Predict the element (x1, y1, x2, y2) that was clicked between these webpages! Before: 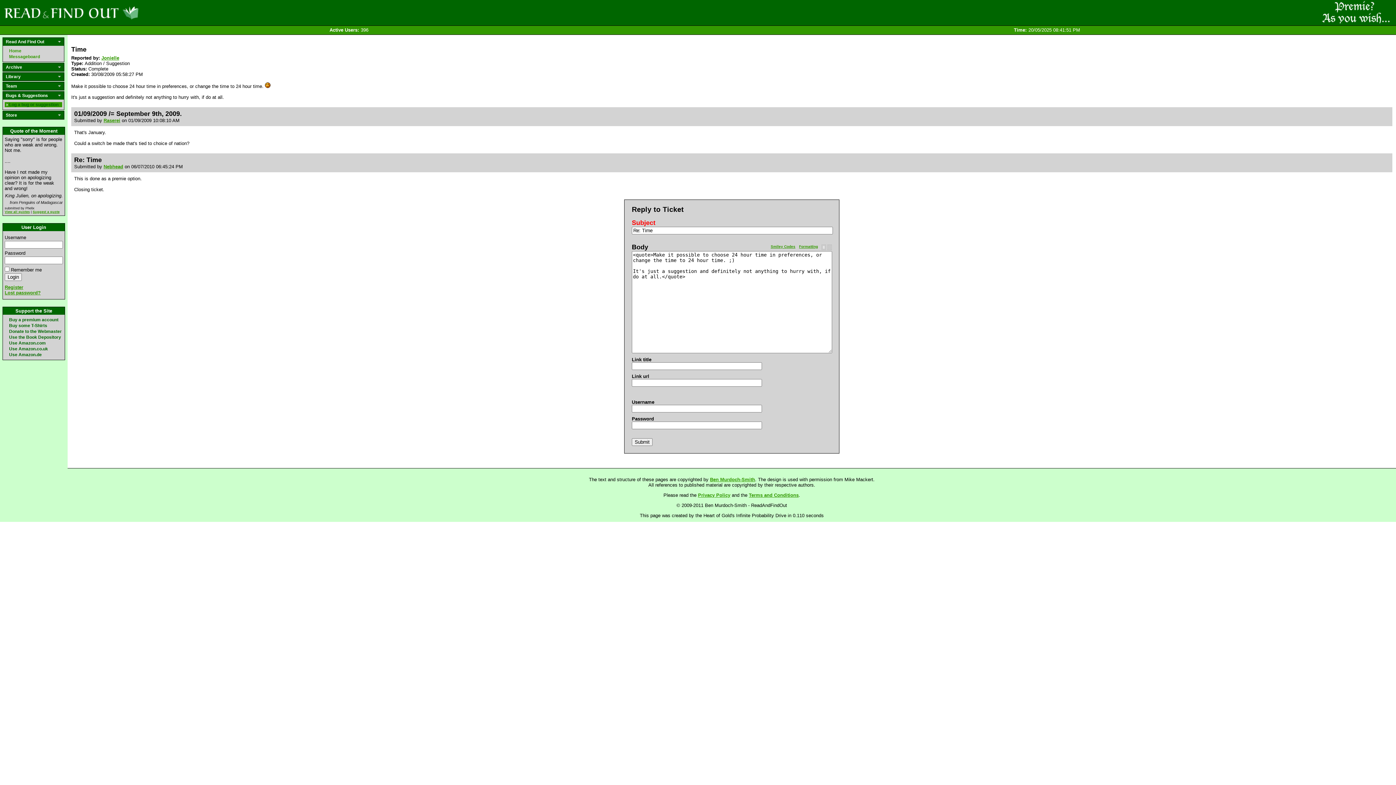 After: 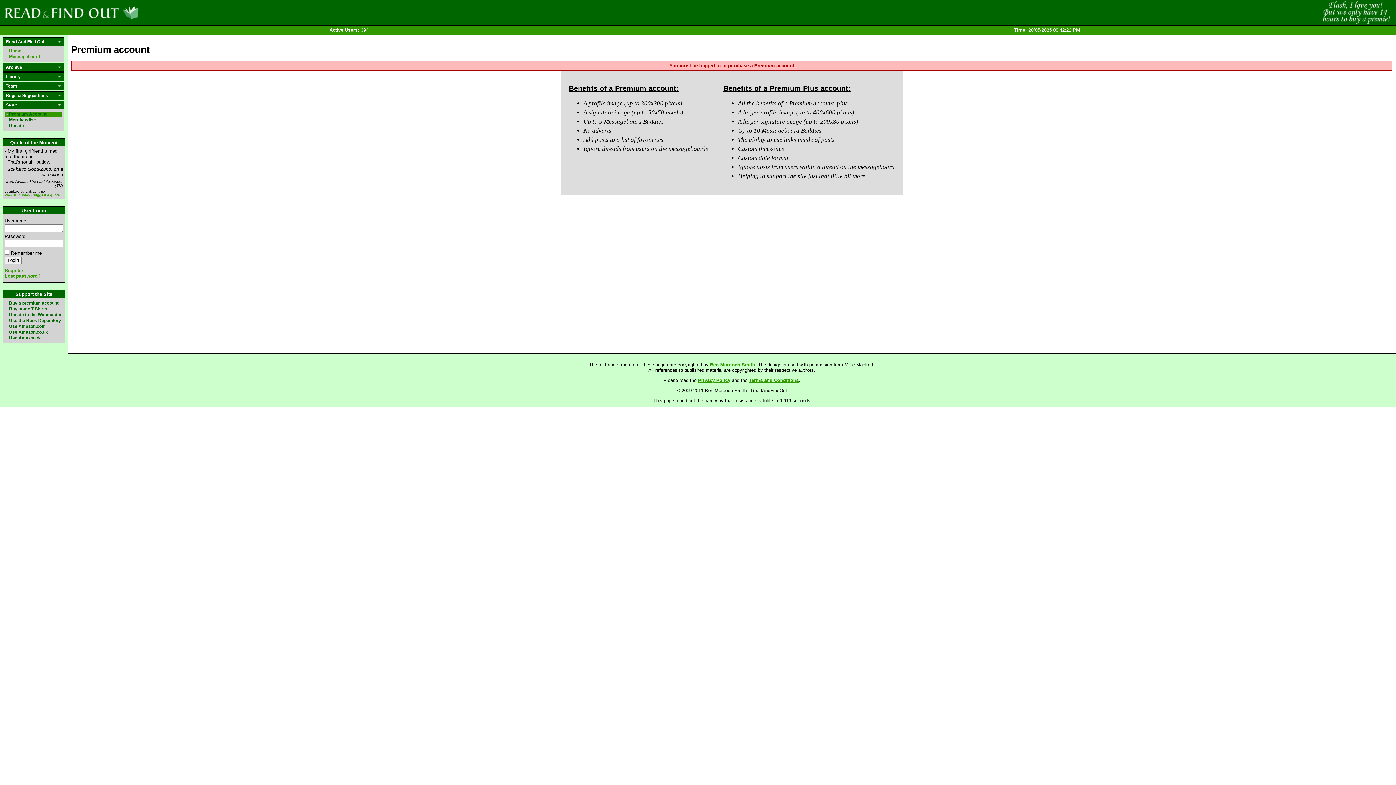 Action: bbox: (4, 317, 62, 322) label: Buy a premium account